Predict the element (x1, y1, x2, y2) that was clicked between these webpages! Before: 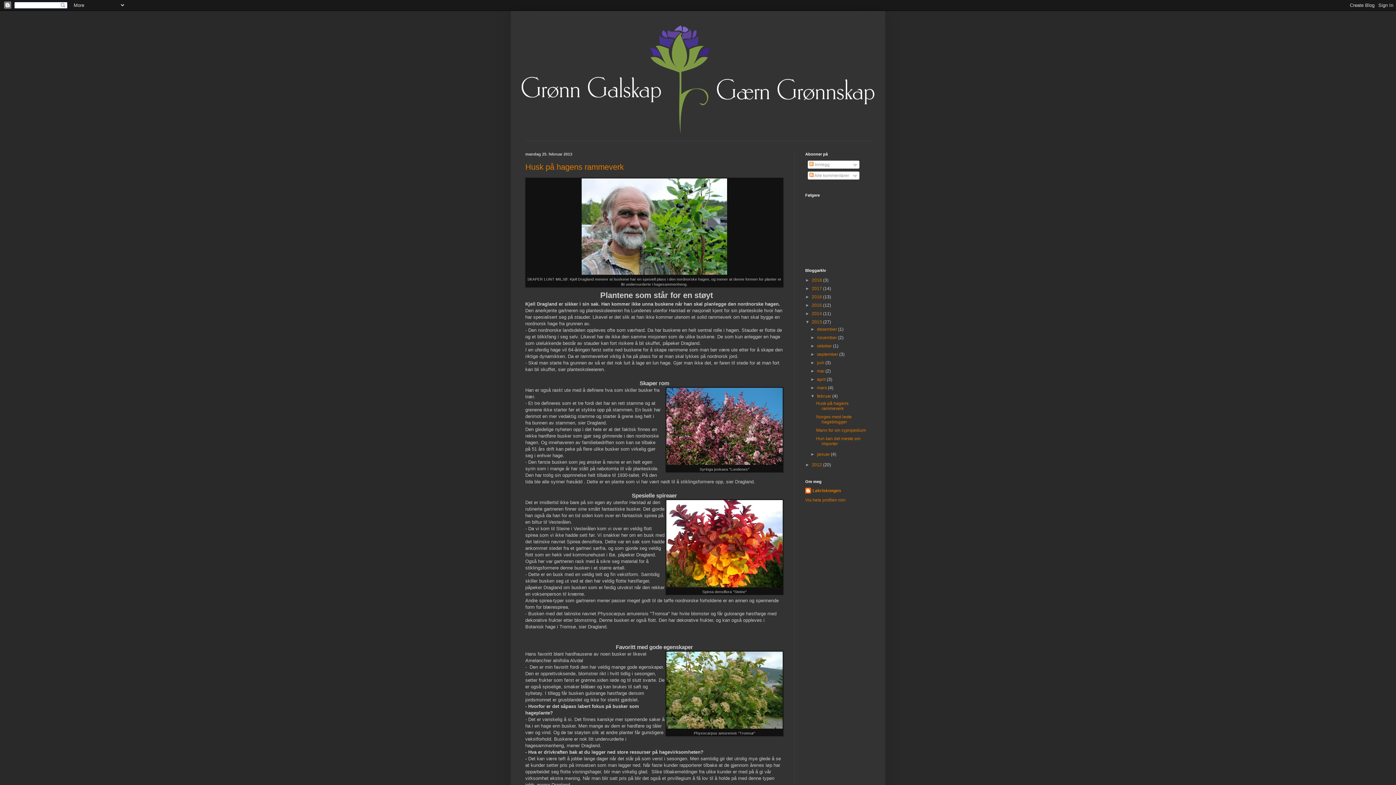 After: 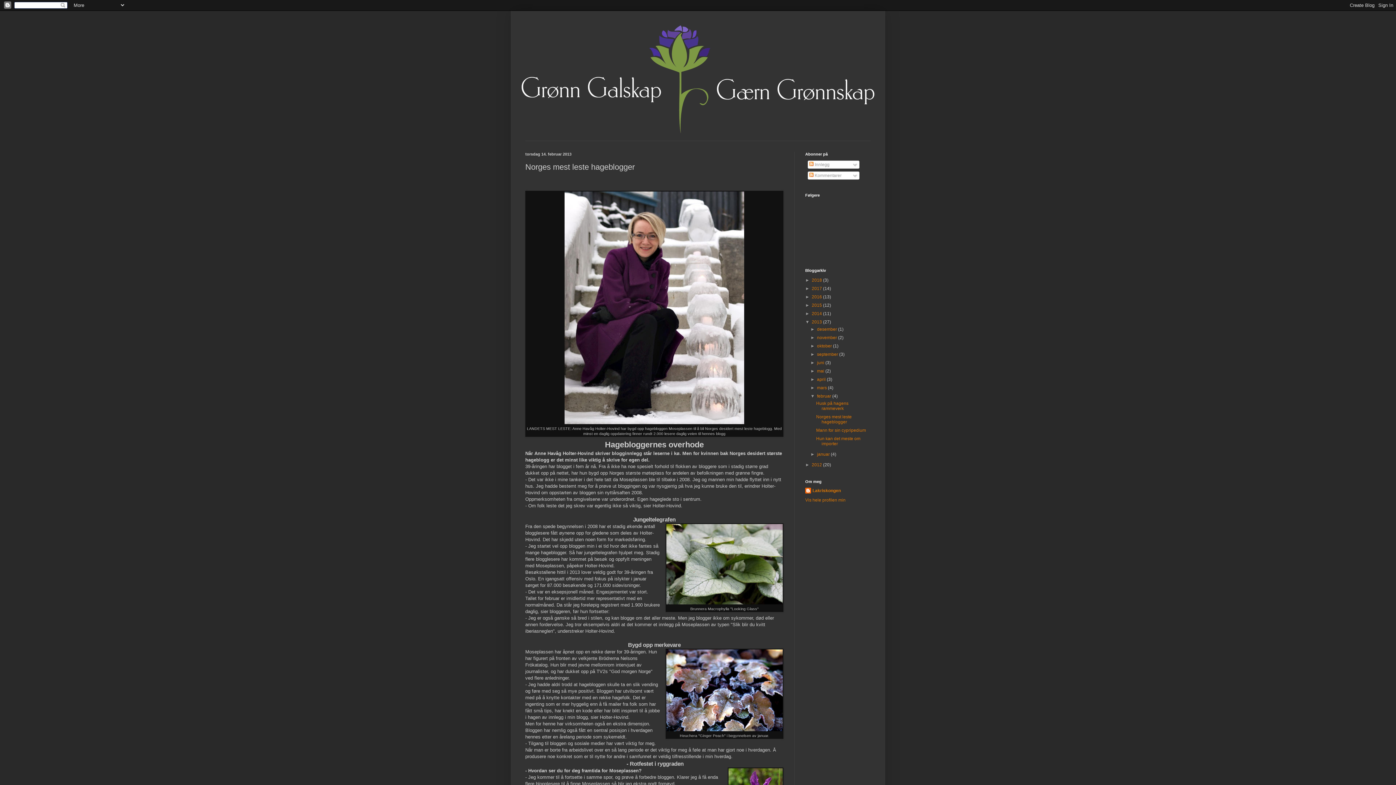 Action: label: Norges mest leste hageblogger bbox: (816, 414, 851, 424)